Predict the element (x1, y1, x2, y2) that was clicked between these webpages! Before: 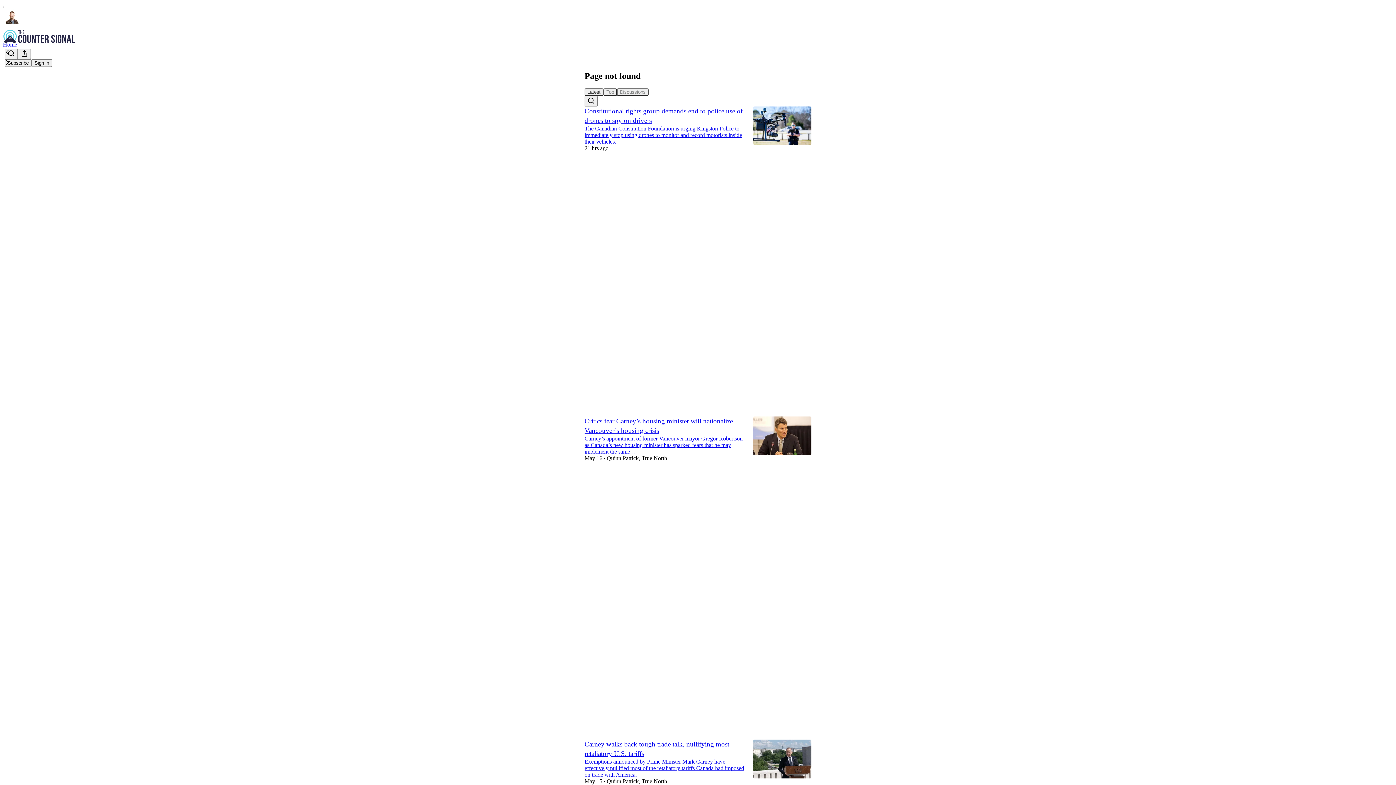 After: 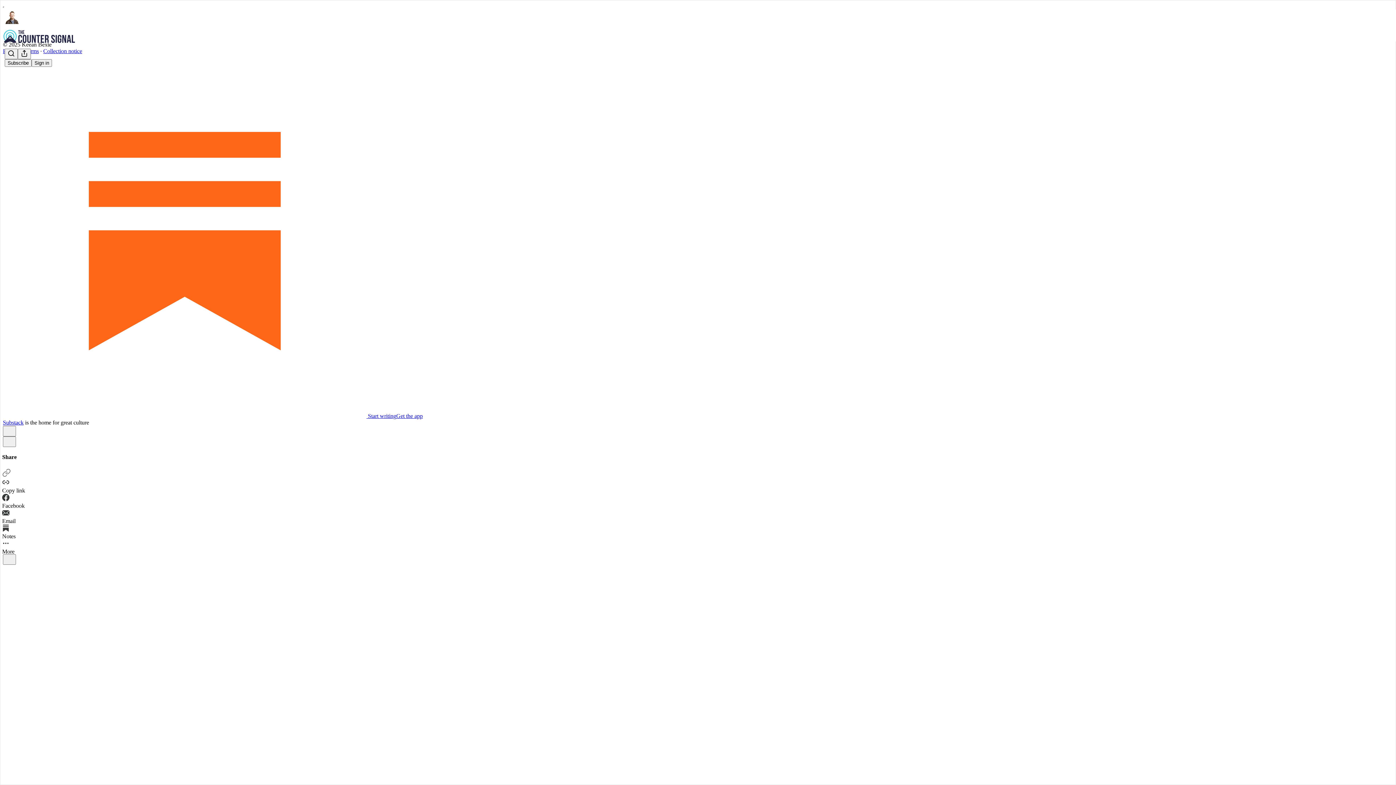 Action: bbox: (584, 435, 742, 454) label: Carney’s appointment of former Vancouver mayor Gregor Robertson as Canada’s new housing minister has sparked fears that he may implement the same…